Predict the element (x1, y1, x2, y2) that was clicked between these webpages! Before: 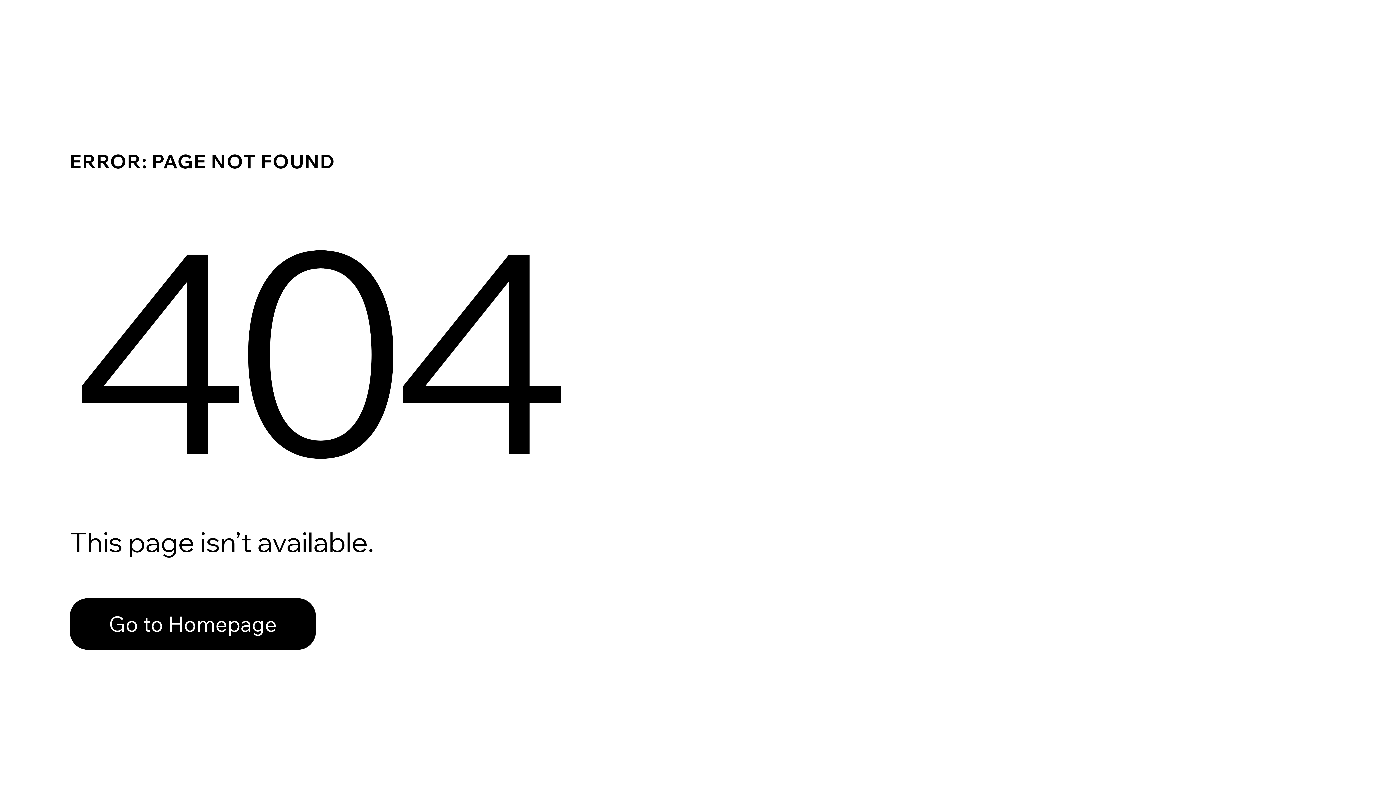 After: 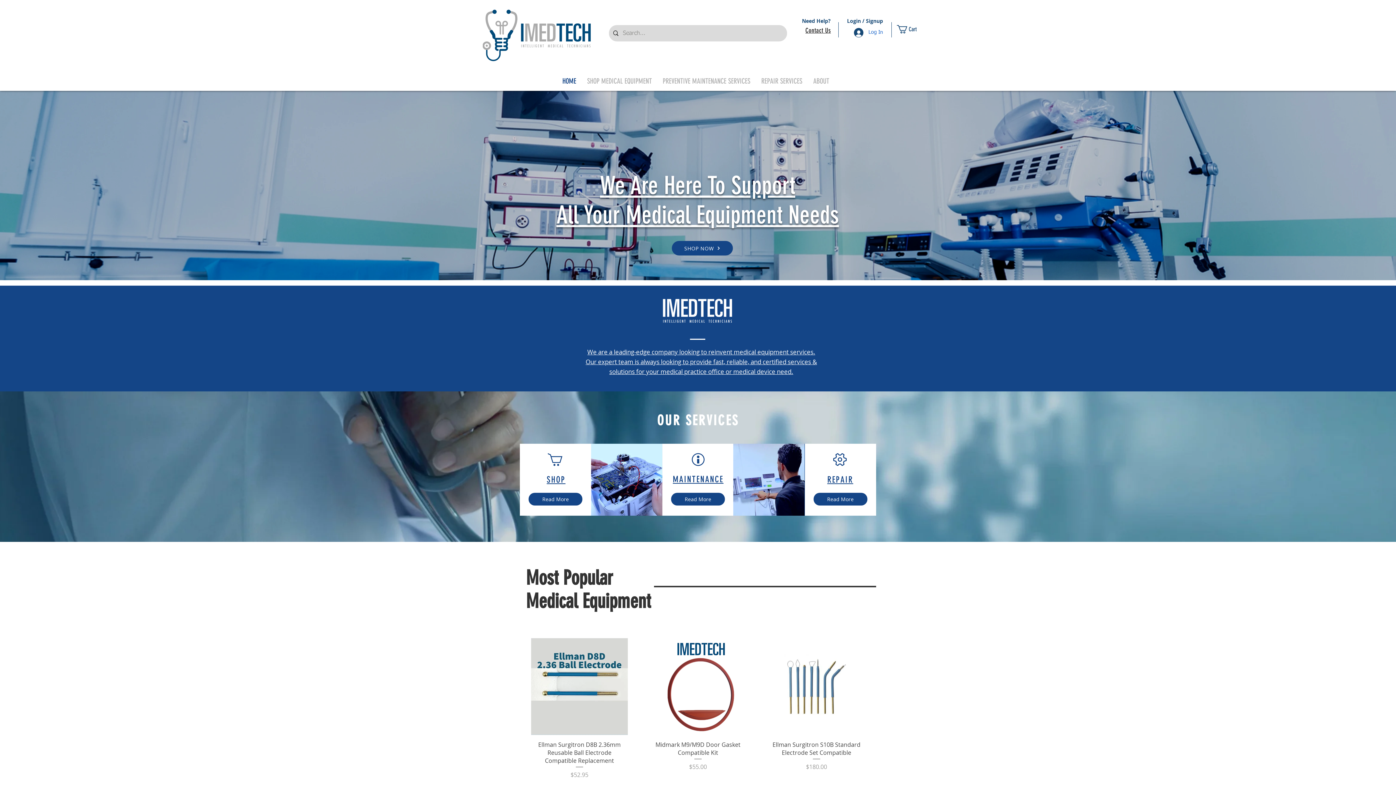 Action: label: Go to Homepage bbox: (69, 598, 316, 650)